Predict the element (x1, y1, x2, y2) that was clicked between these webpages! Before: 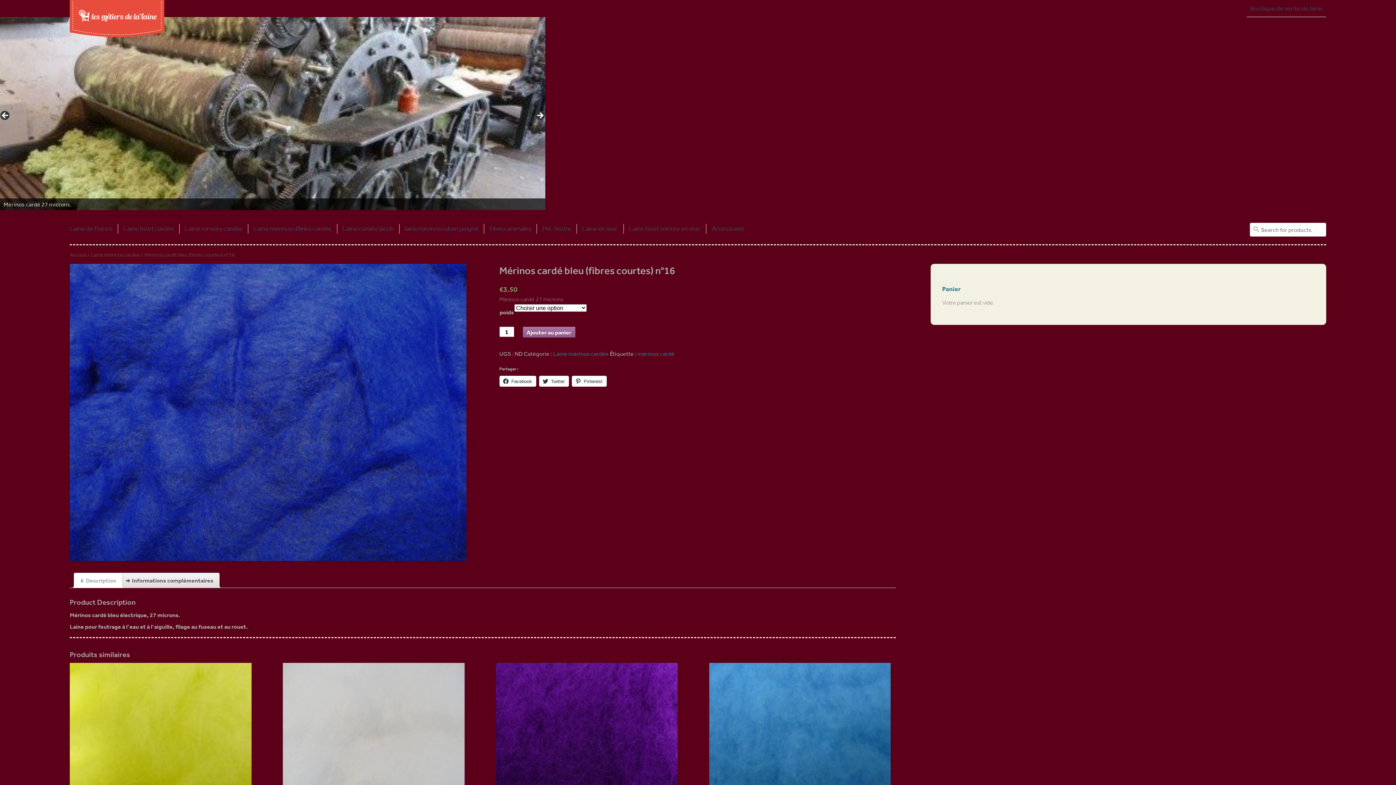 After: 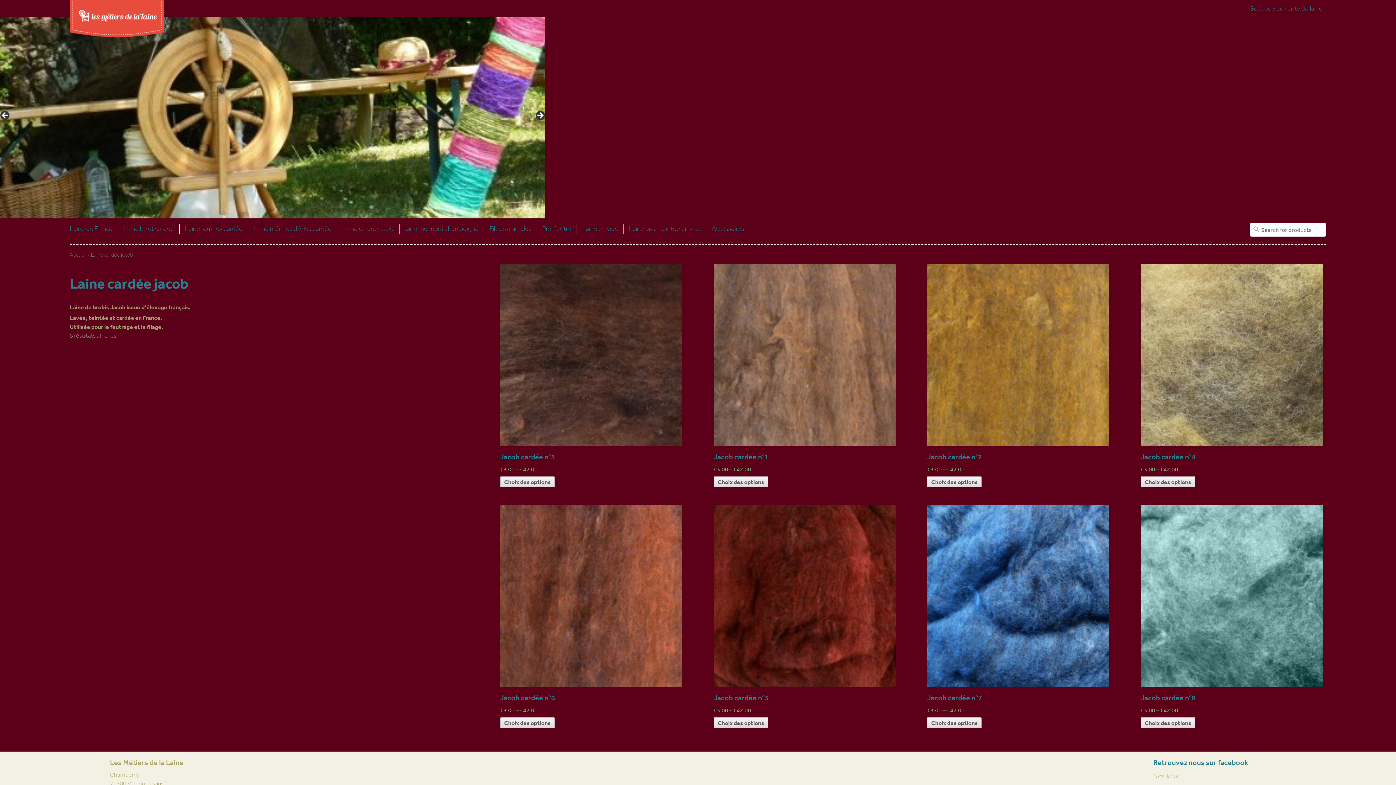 Action: bbox: (342, 223, 393, 233) label: Laine cardée jacob